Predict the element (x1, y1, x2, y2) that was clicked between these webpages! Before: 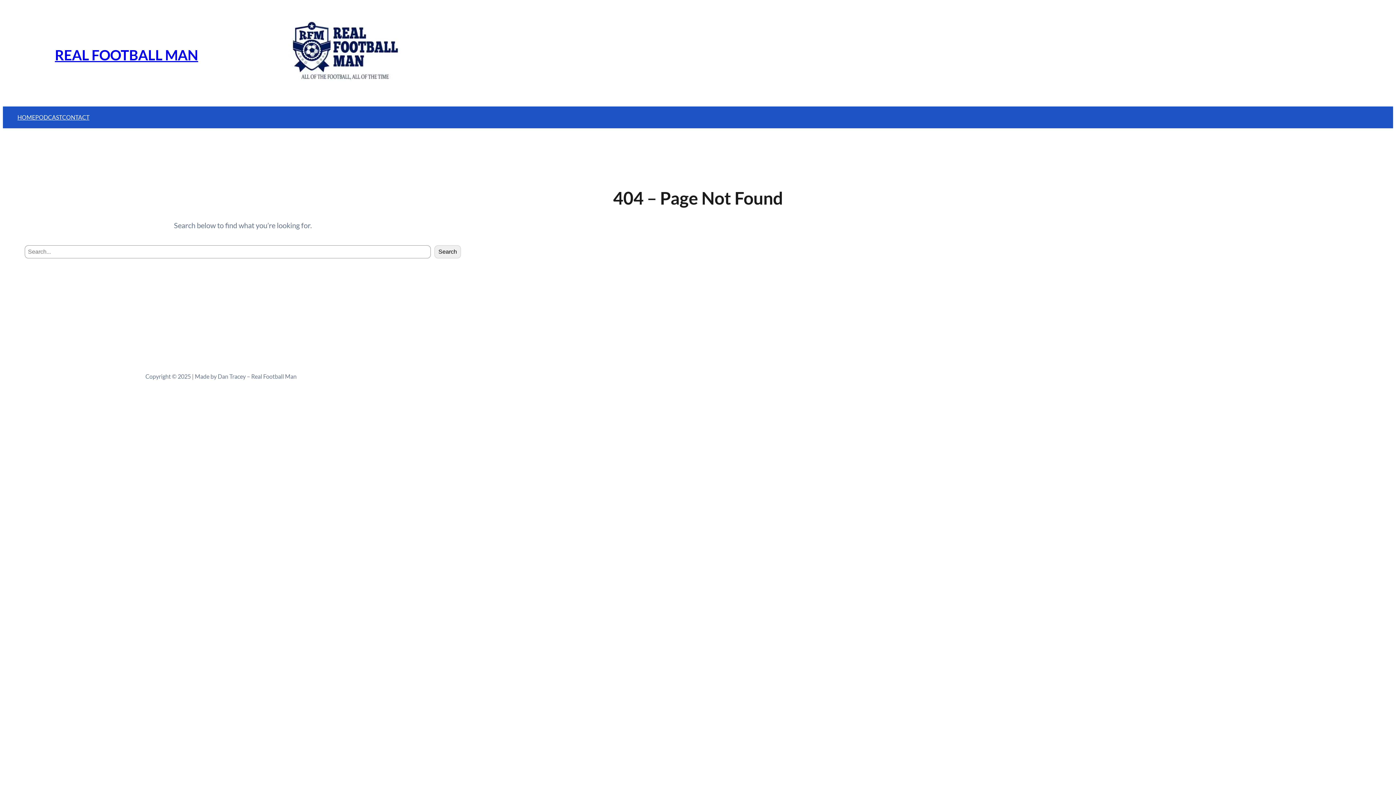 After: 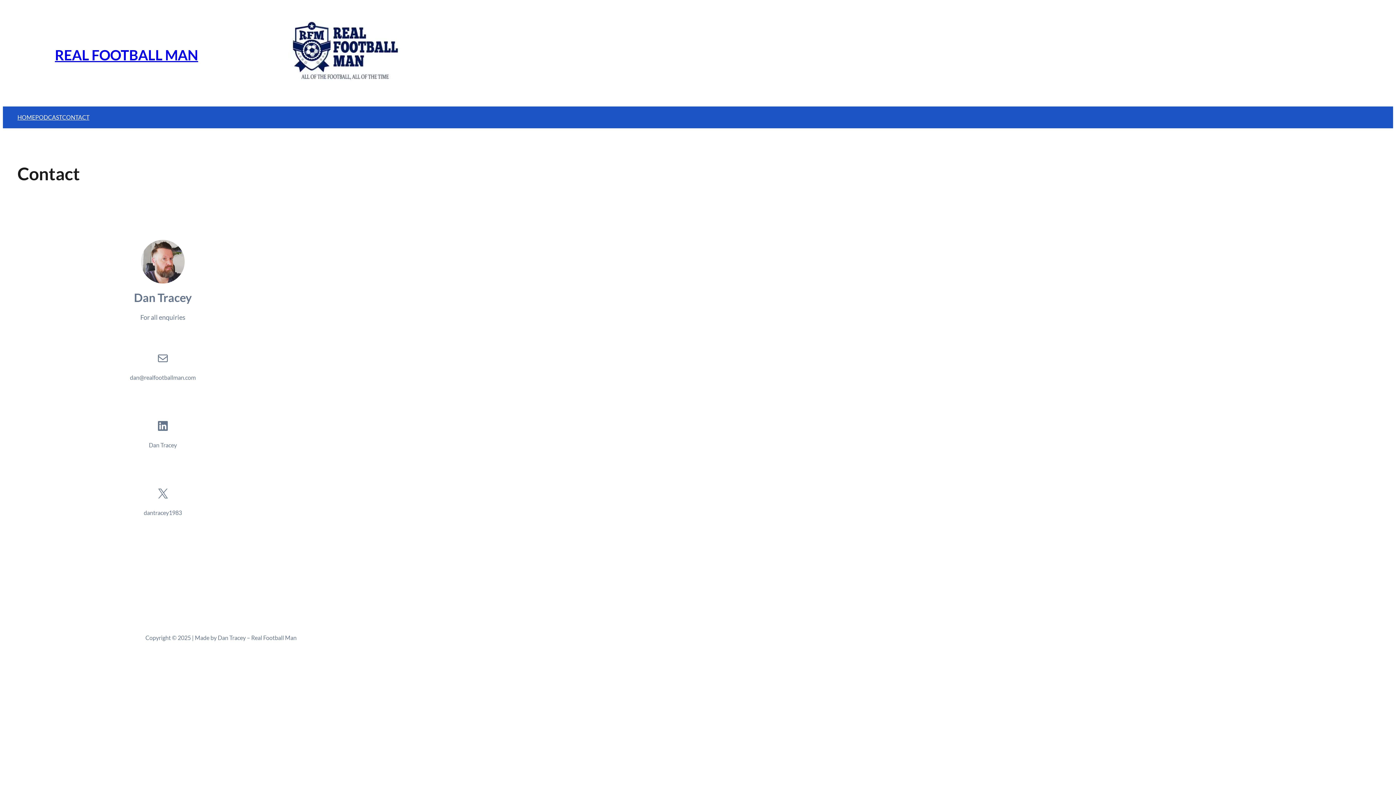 Action: label: CONTACT bbox: (62, 112, 89, 122)